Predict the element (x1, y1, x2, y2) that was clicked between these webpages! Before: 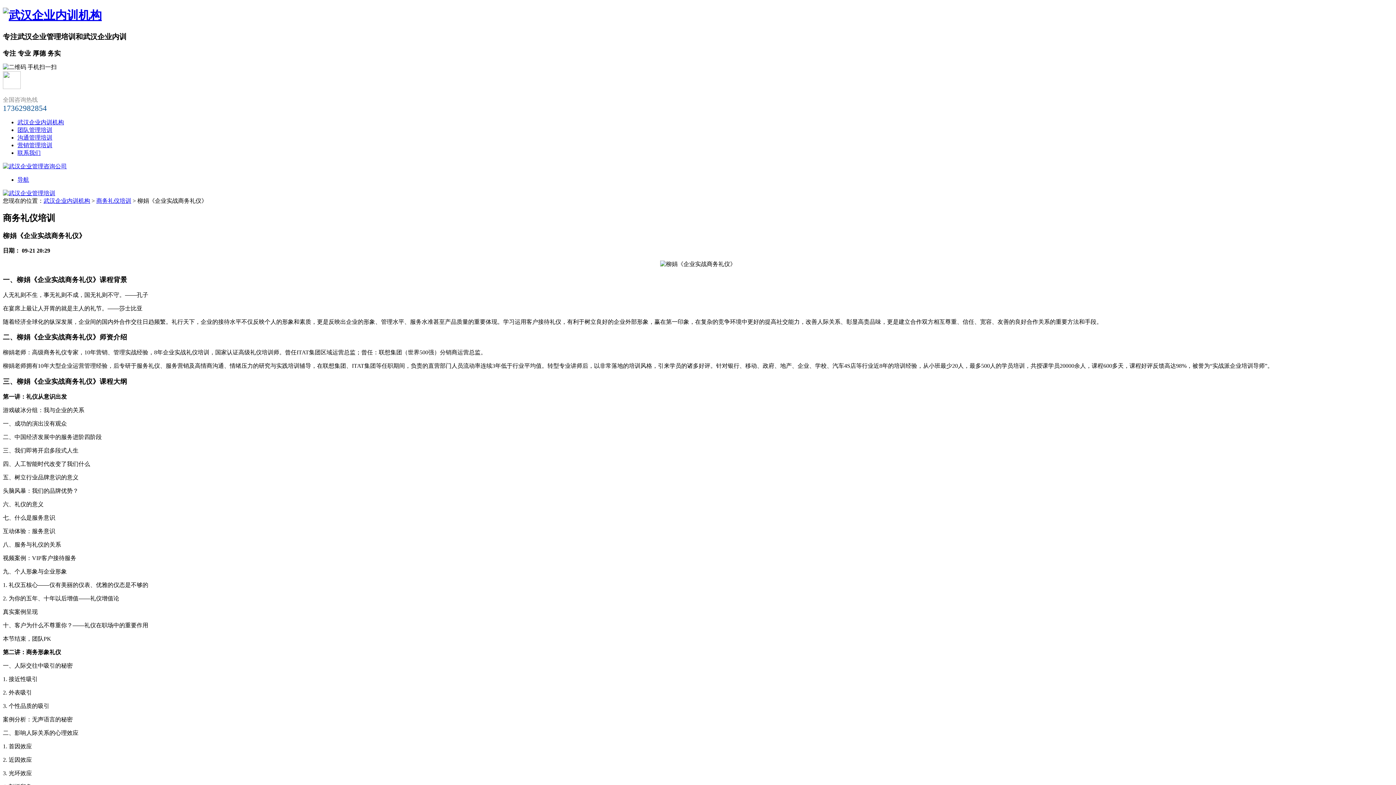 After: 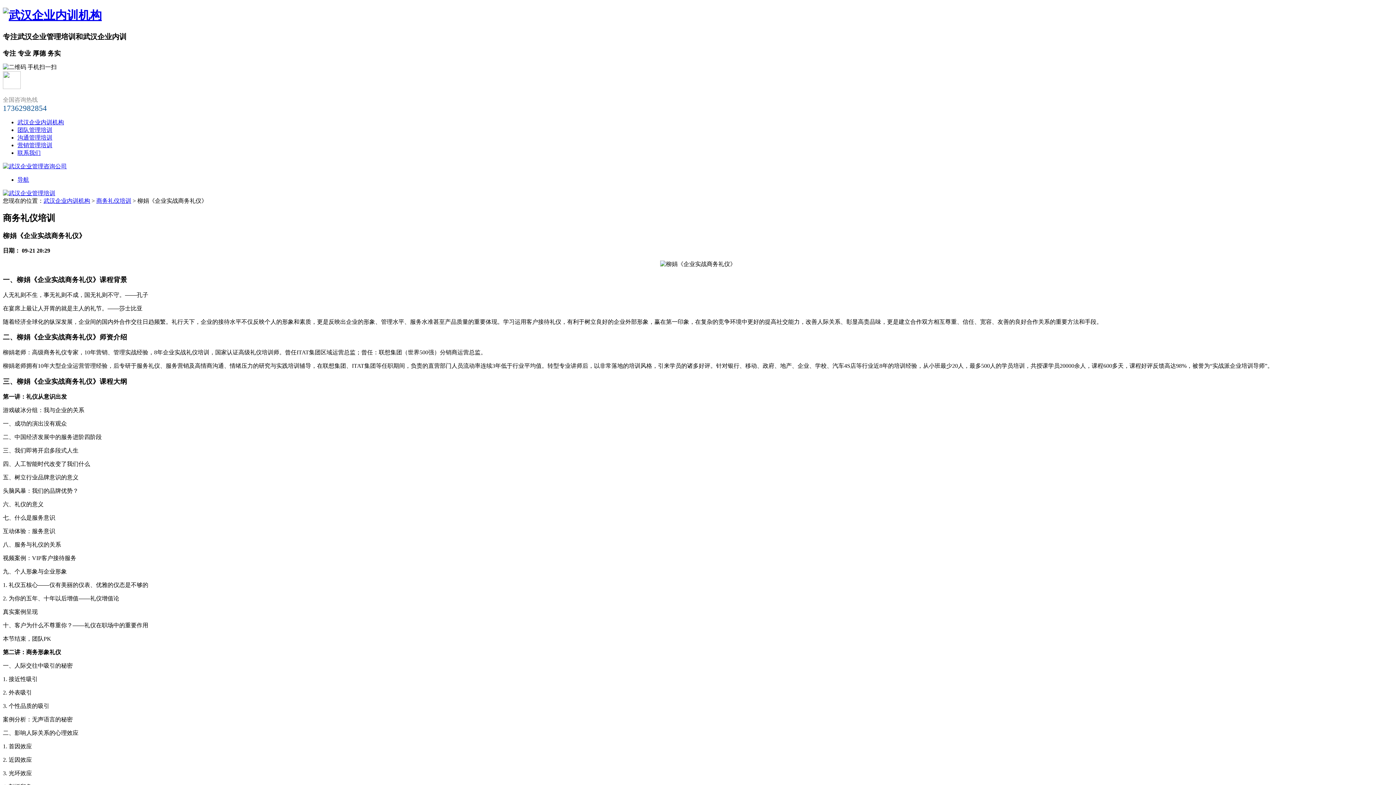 Action: bbox: (2, 190, 55, 196)